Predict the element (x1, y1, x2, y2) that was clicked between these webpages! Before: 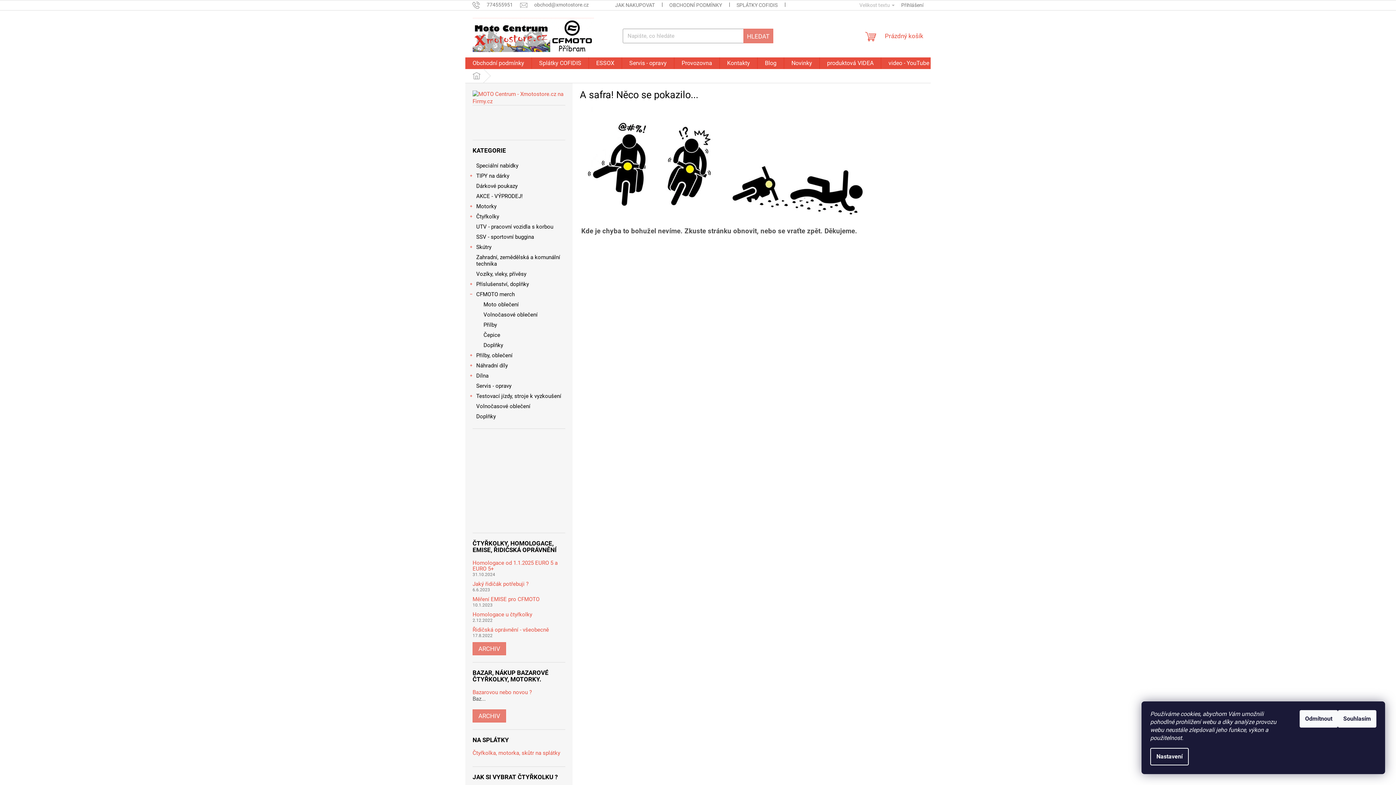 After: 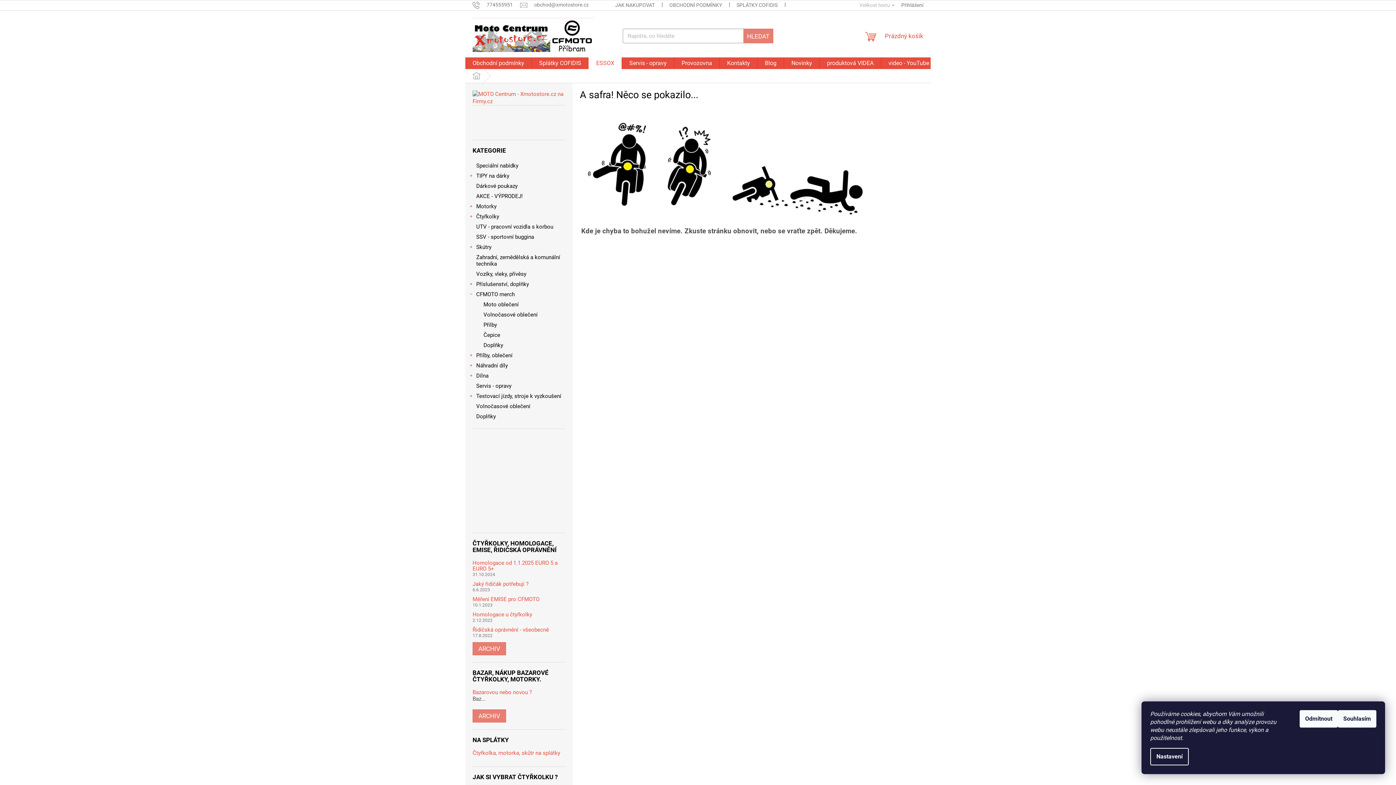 Action: bbox: (589, 57, 621, 69) label: ESSOX